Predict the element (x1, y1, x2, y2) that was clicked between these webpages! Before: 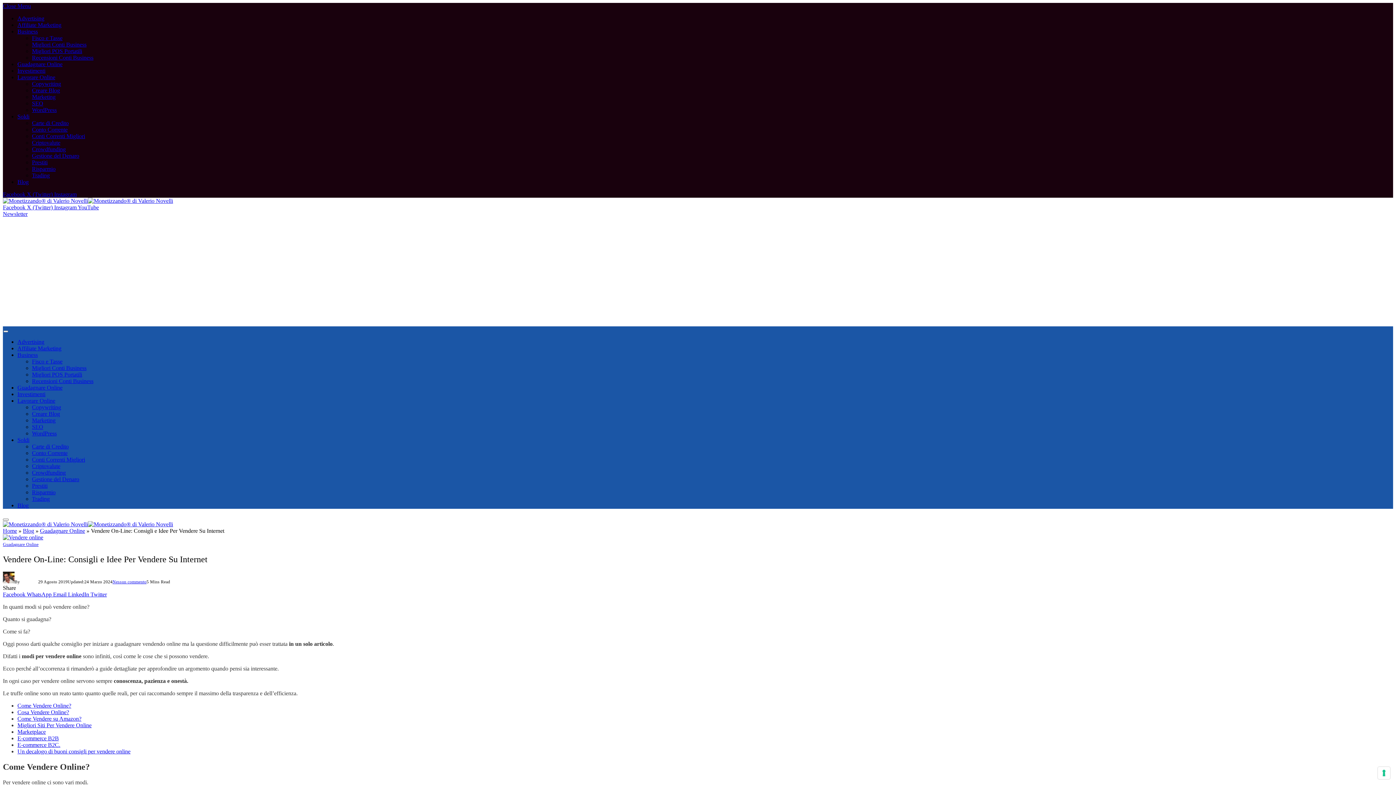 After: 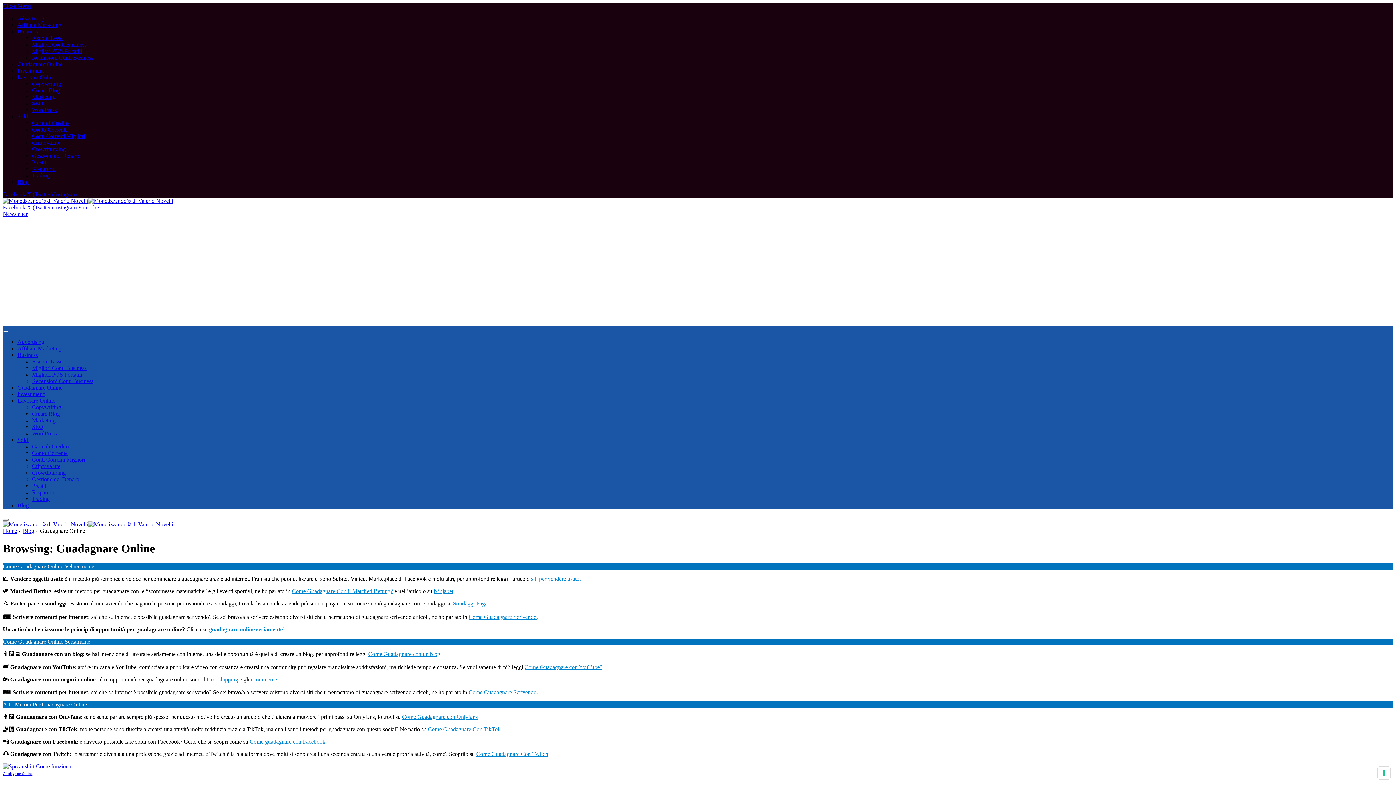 Action: bbox: (17, 61, 62, 67) label: Guadagnare Online